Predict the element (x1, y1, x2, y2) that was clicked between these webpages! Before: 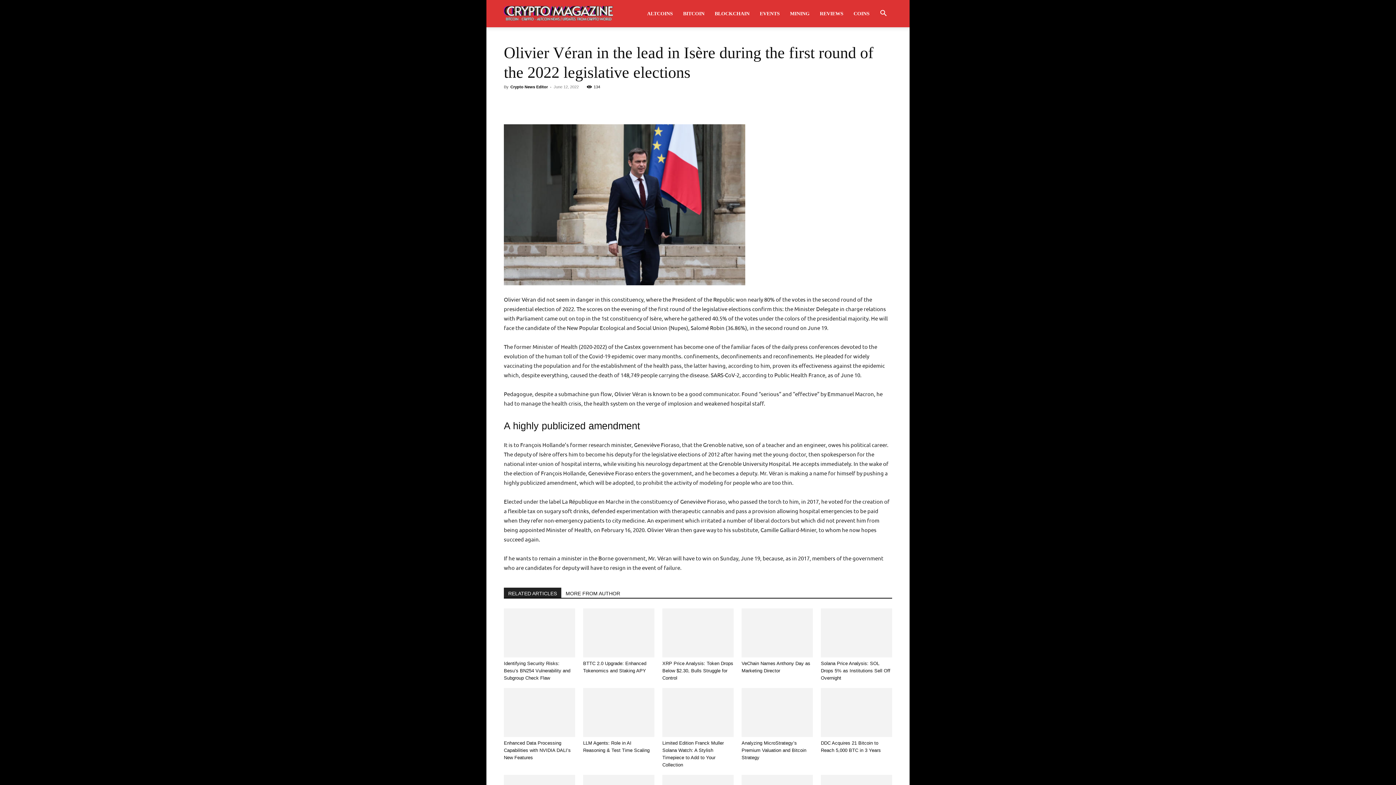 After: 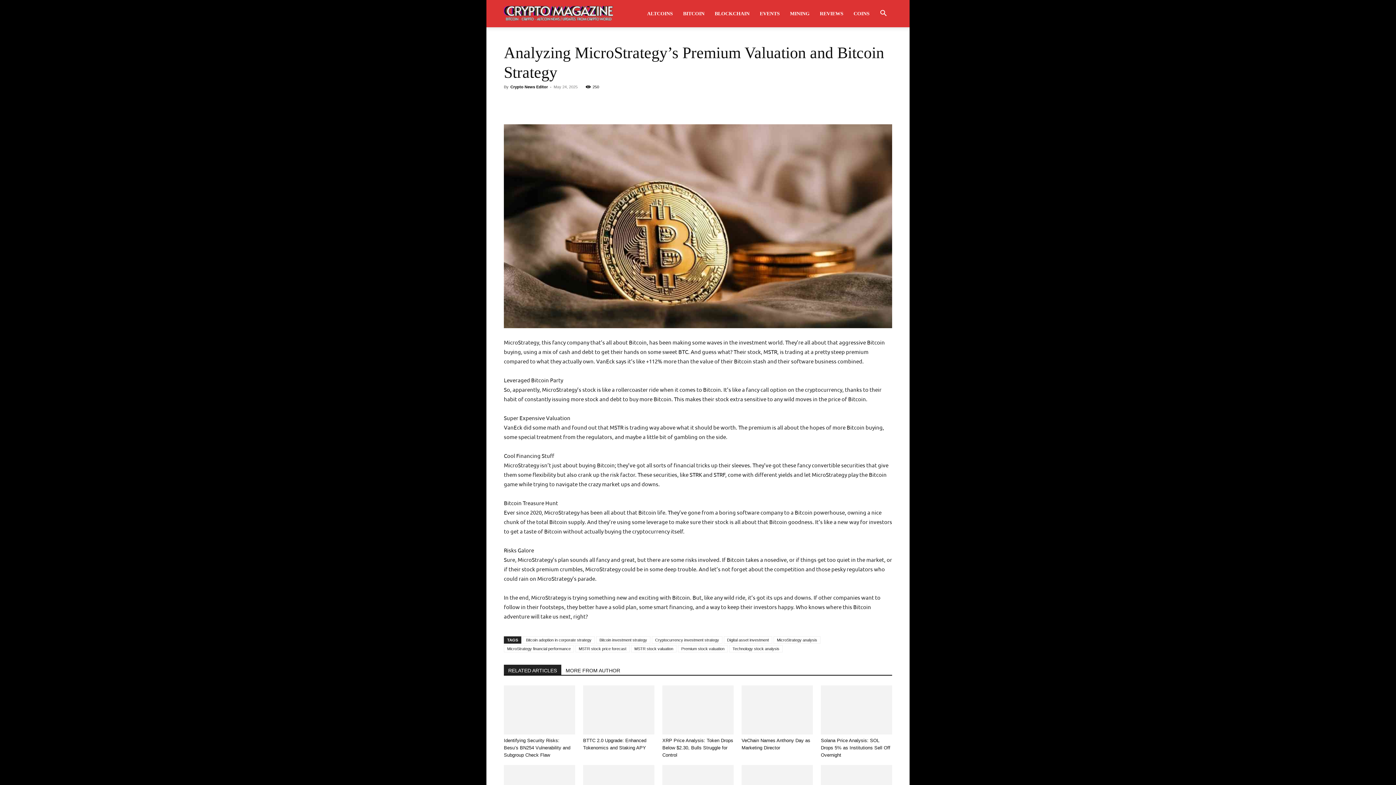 Action: bbox: (741, 688, 813, 737)